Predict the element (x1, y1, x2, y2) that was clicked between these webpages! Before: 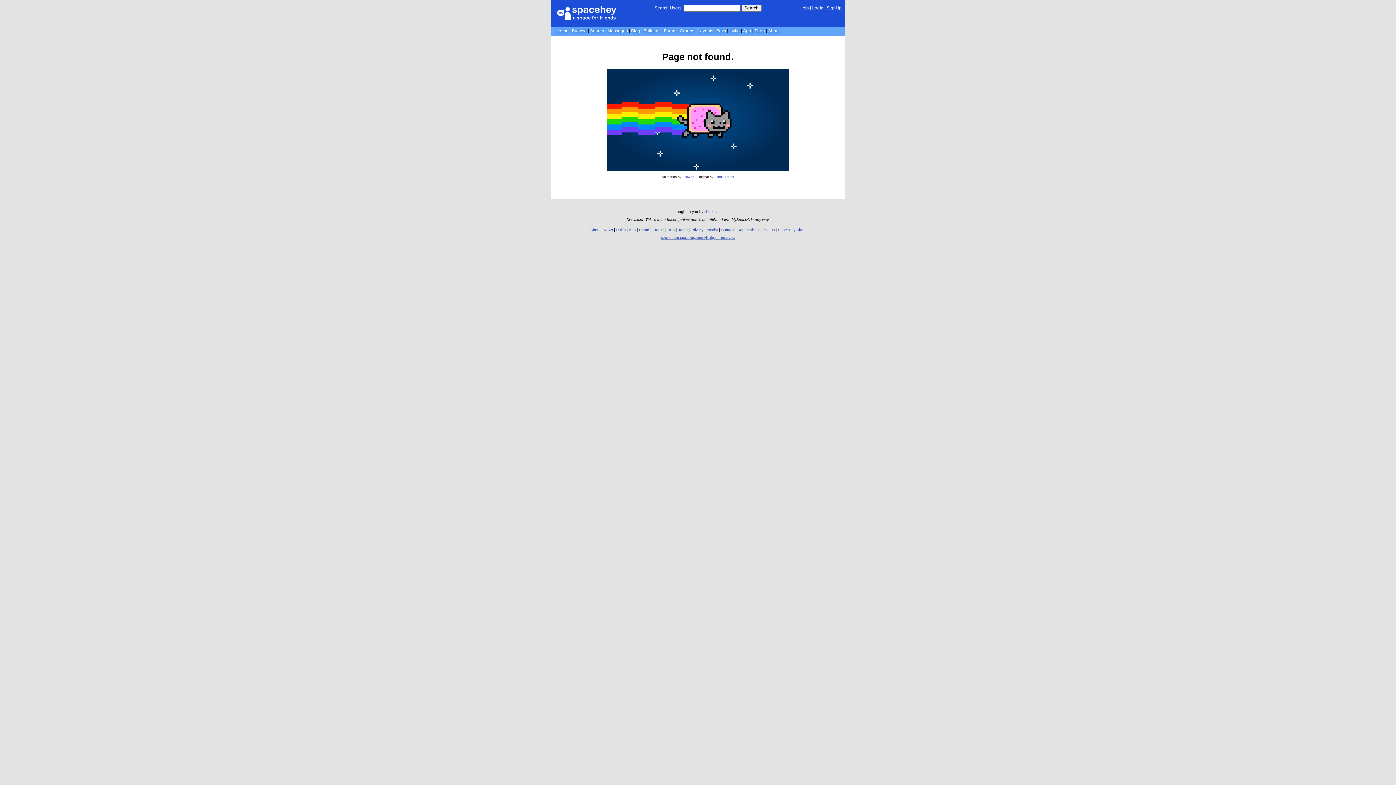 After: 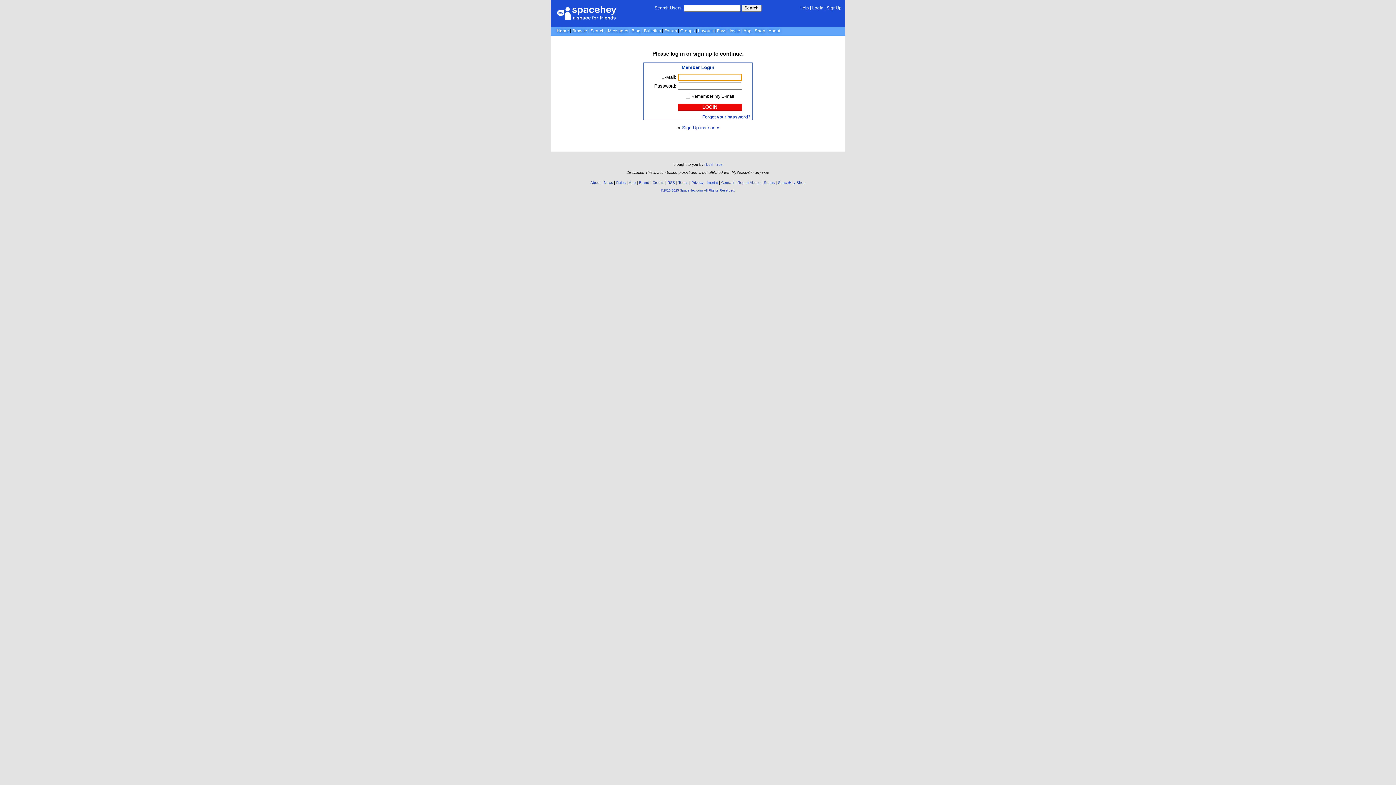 Action: bbox: (643, 28, 660, 33) label: Bulletins